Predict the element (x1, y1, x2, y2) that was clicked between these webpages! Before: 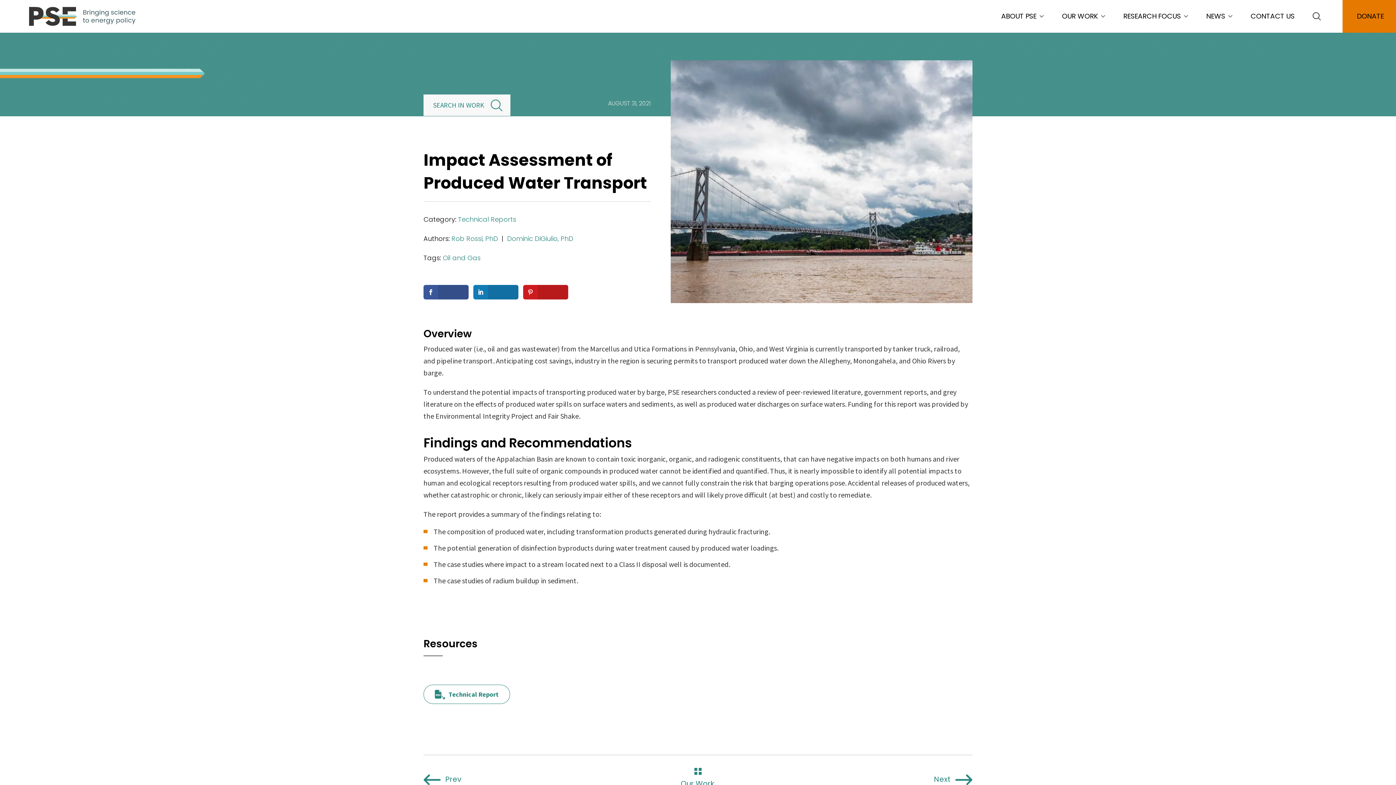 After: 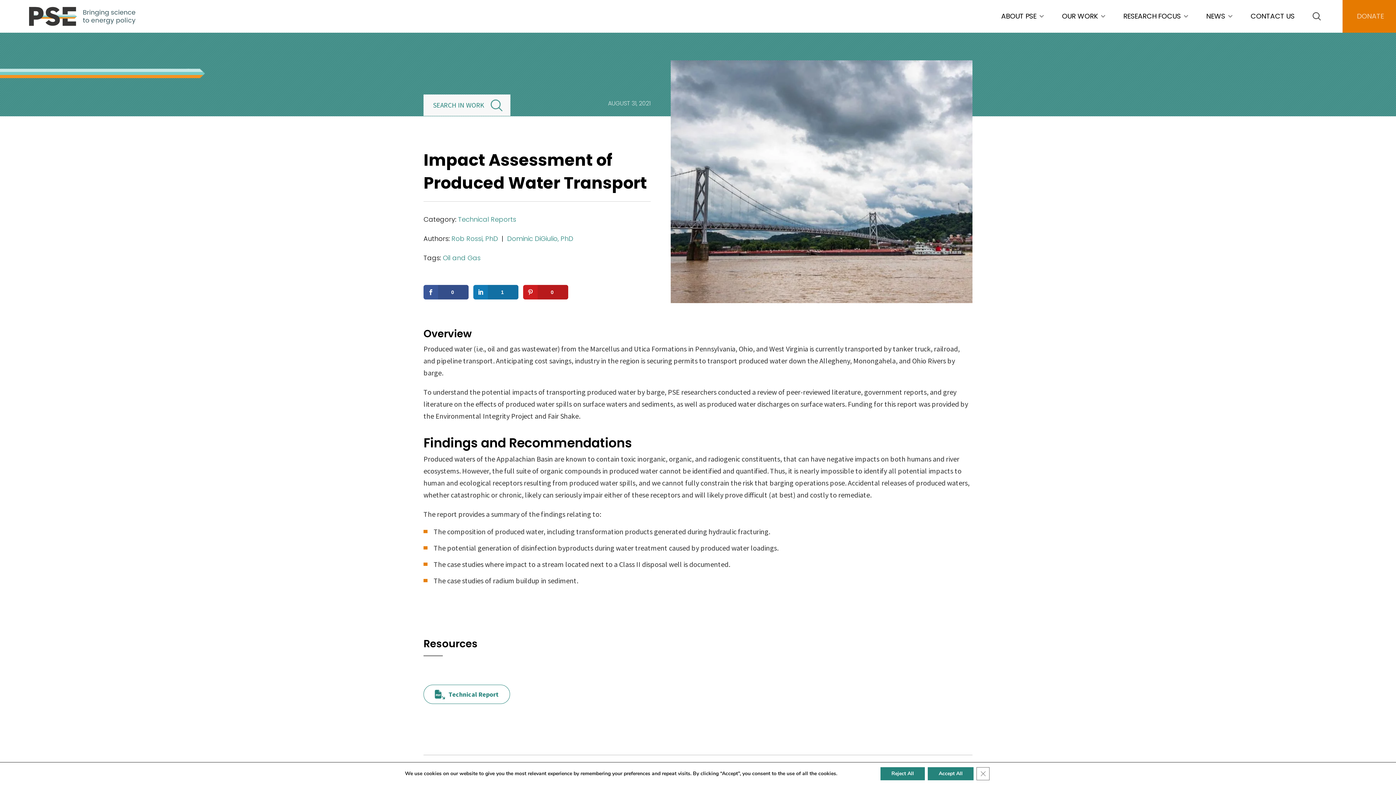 Action: label: DONATE bbox: (1352, 0, 1389, 32)